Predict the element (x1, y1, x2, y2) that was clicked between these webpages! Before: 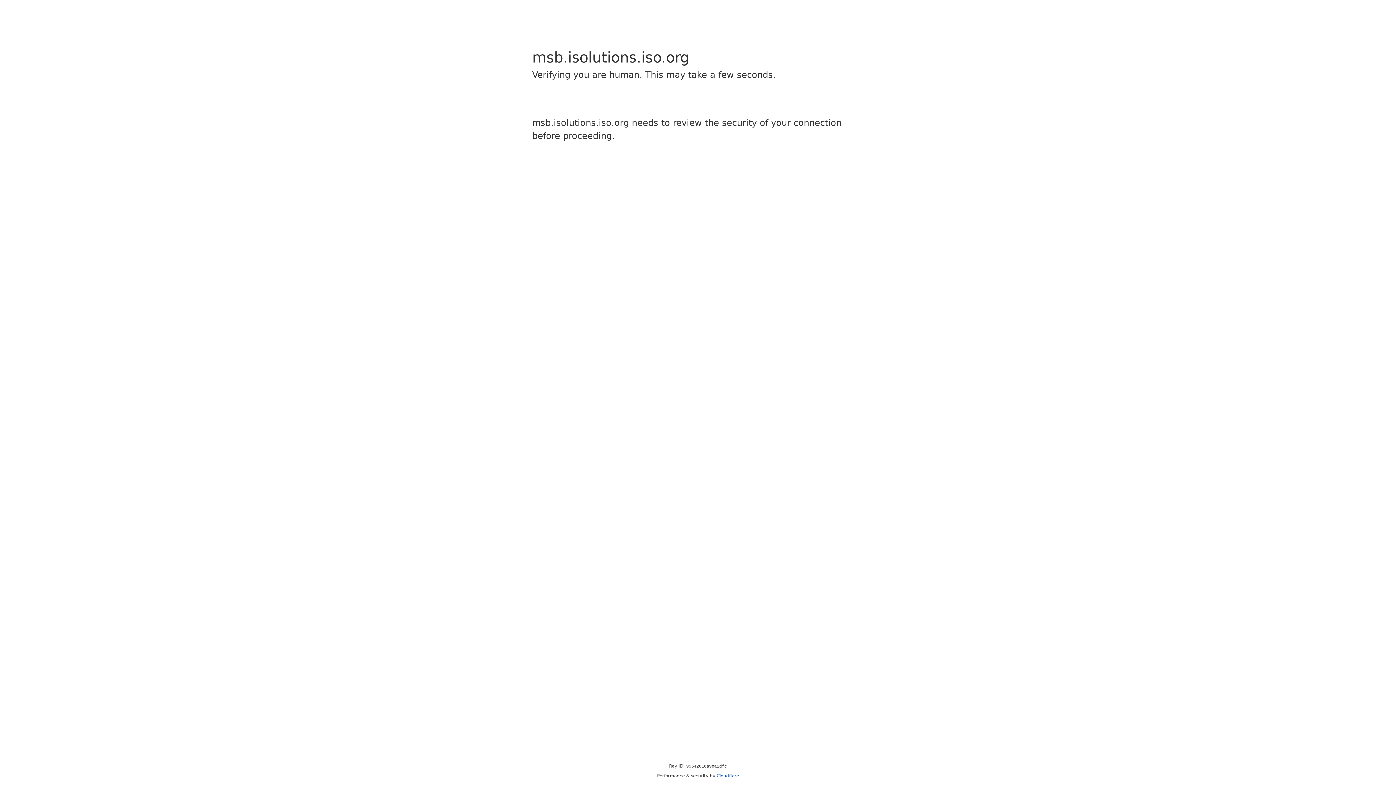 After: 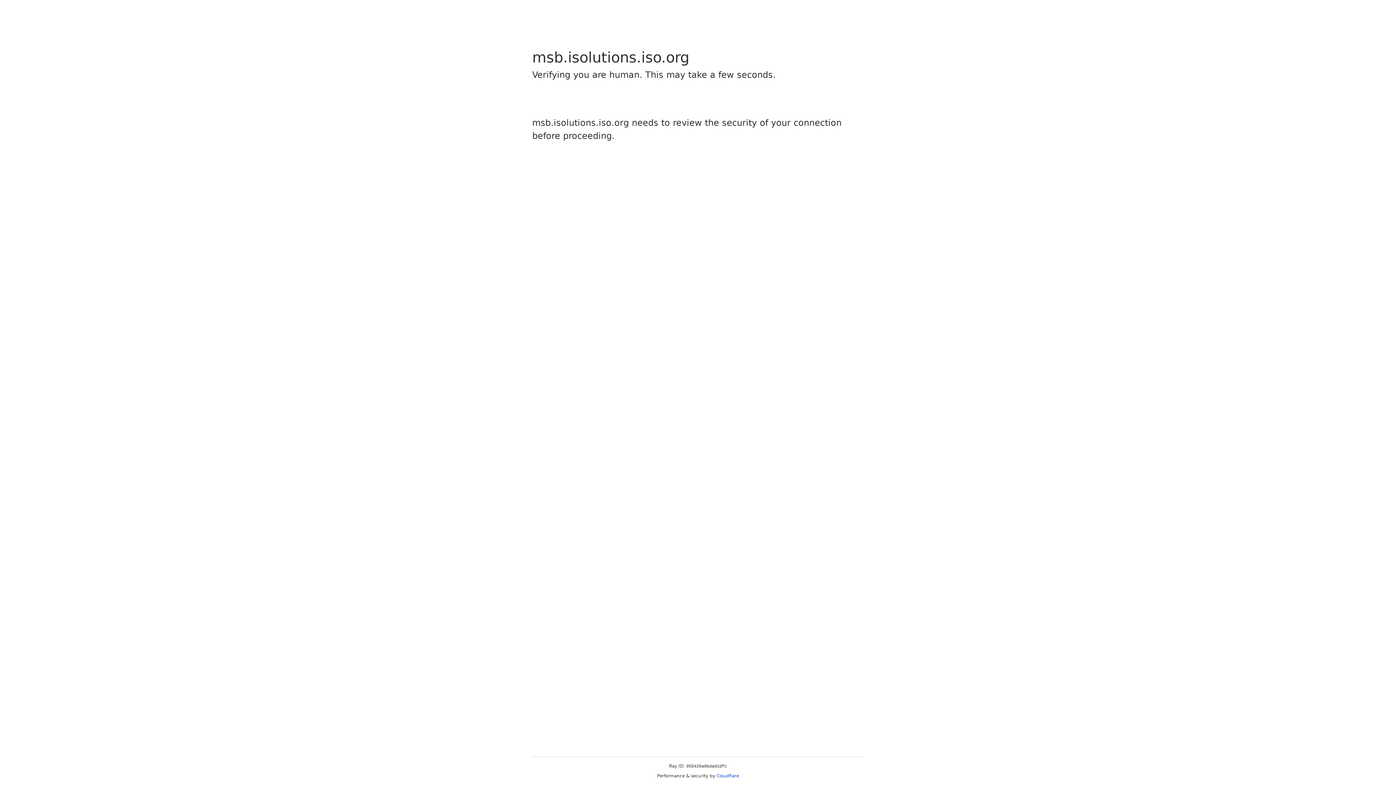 Action: bbox: (716, 773, 739, 778) label: Cloudflare